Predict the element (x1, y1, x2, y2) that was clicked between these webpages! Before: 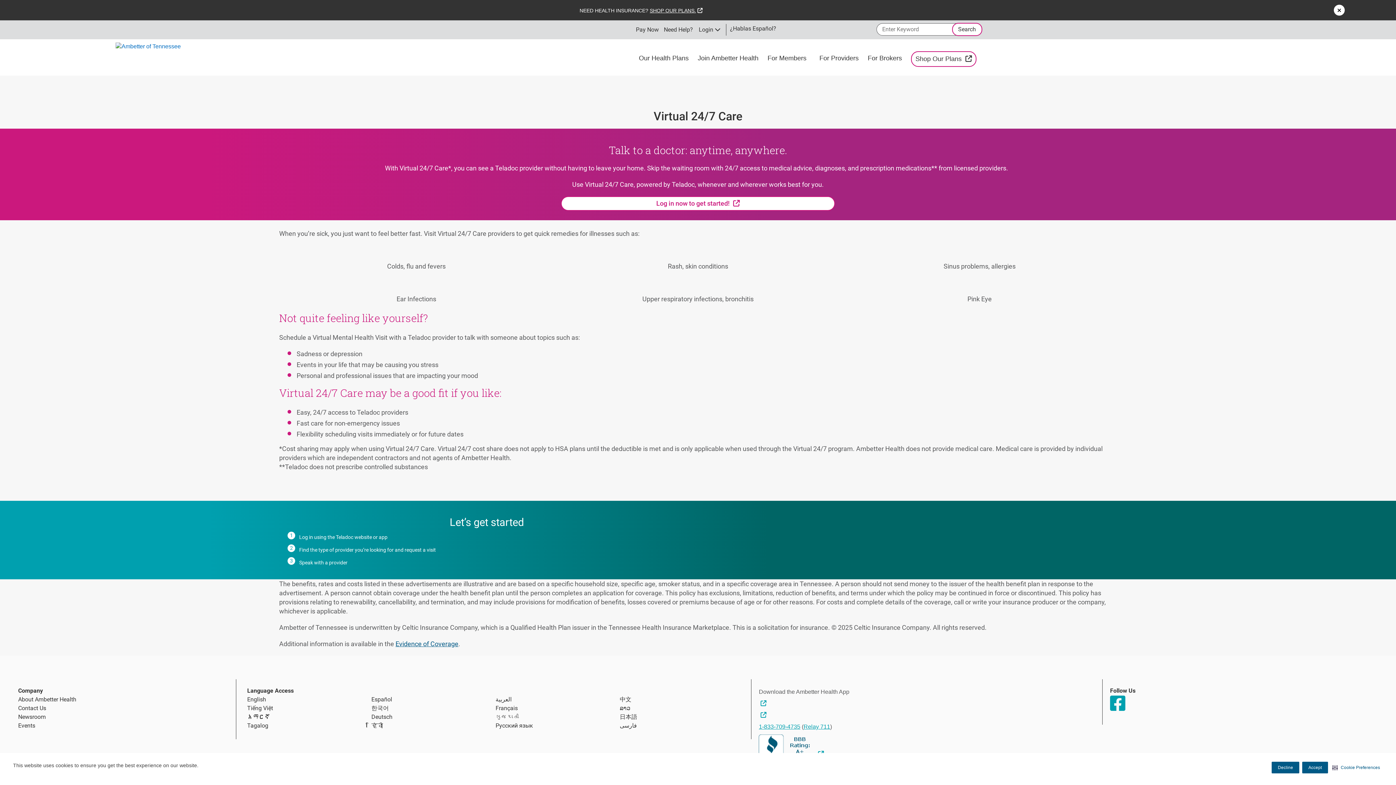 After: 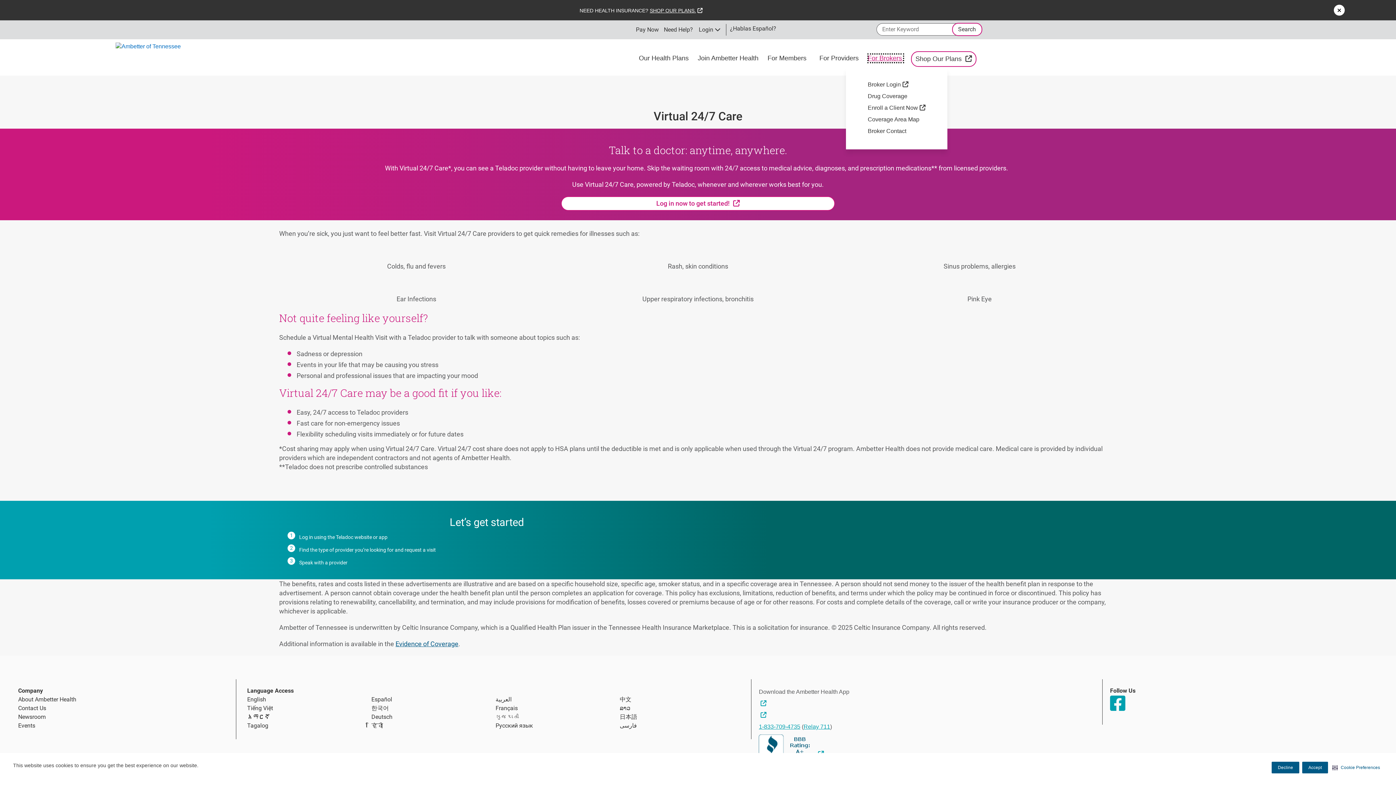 Action: bbox: (867, 53, 903, 62) label: For Brokers 